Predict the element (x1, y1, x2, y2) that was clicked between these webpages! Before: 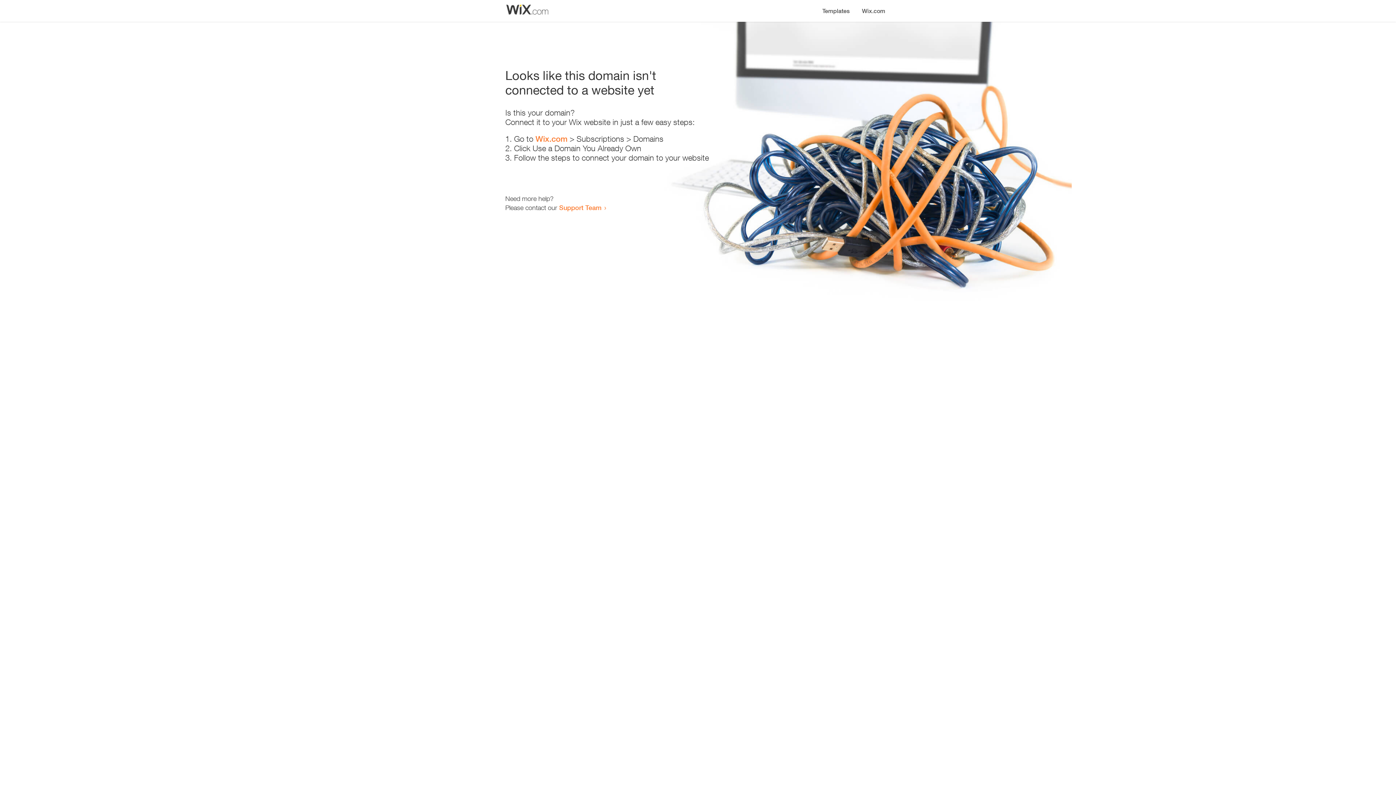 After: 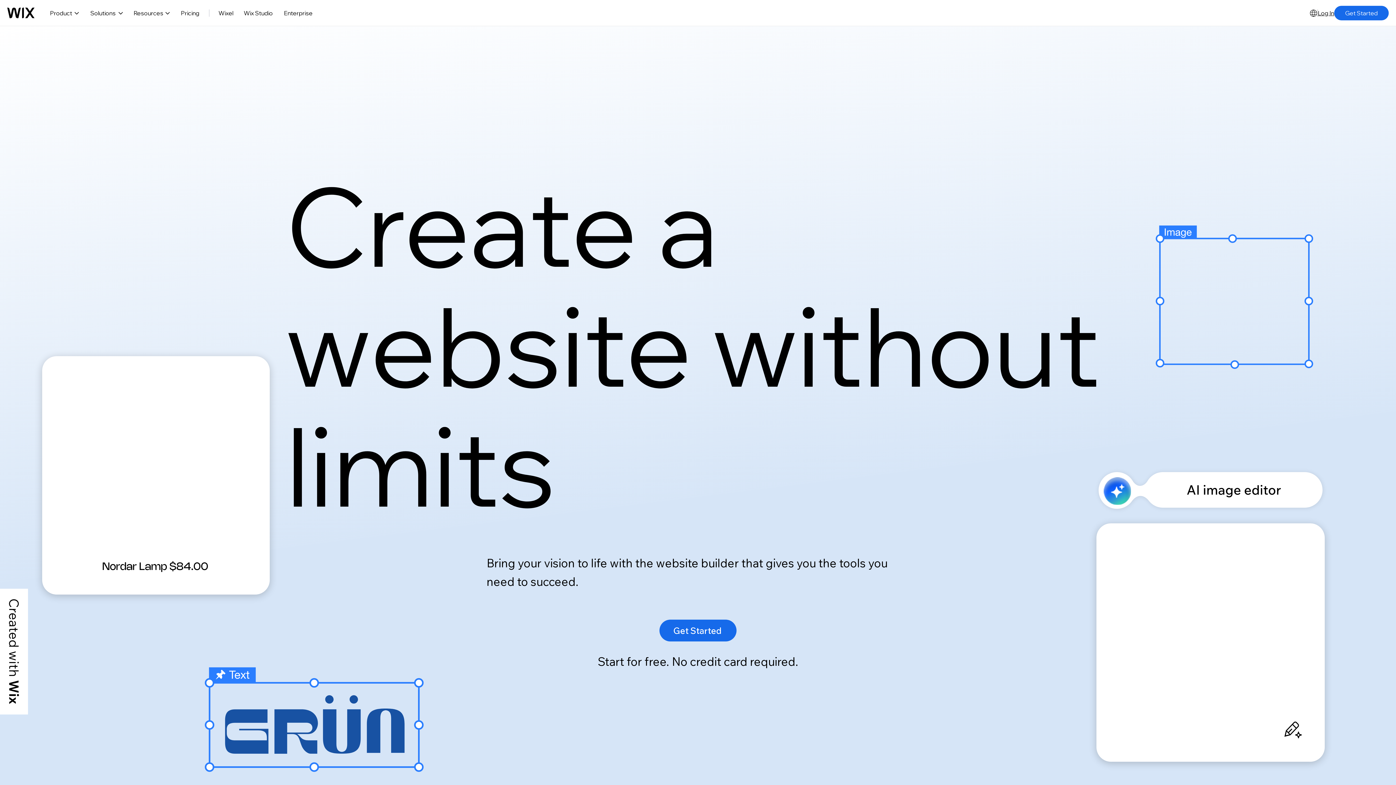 Action: label: Wix.com bbox: (856, 0, 890, 14)